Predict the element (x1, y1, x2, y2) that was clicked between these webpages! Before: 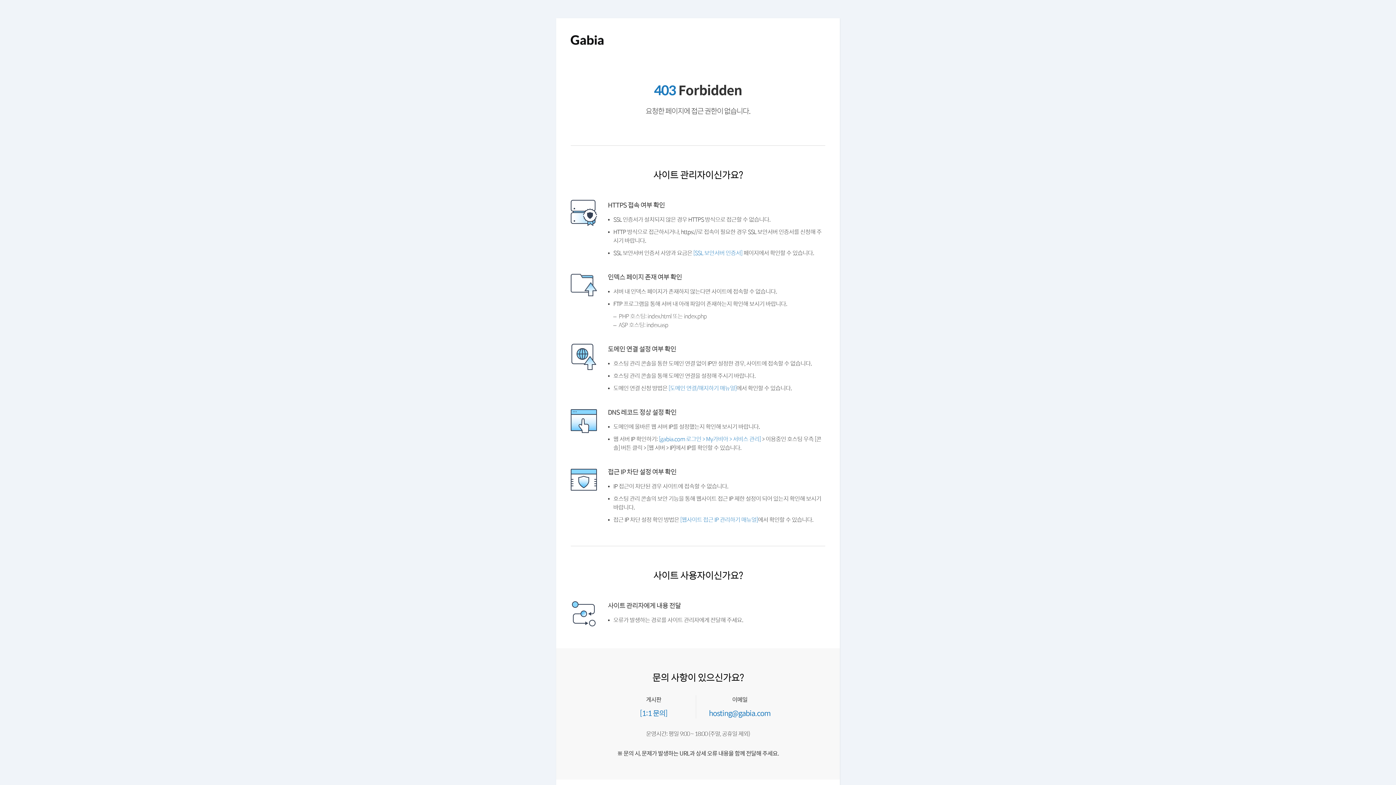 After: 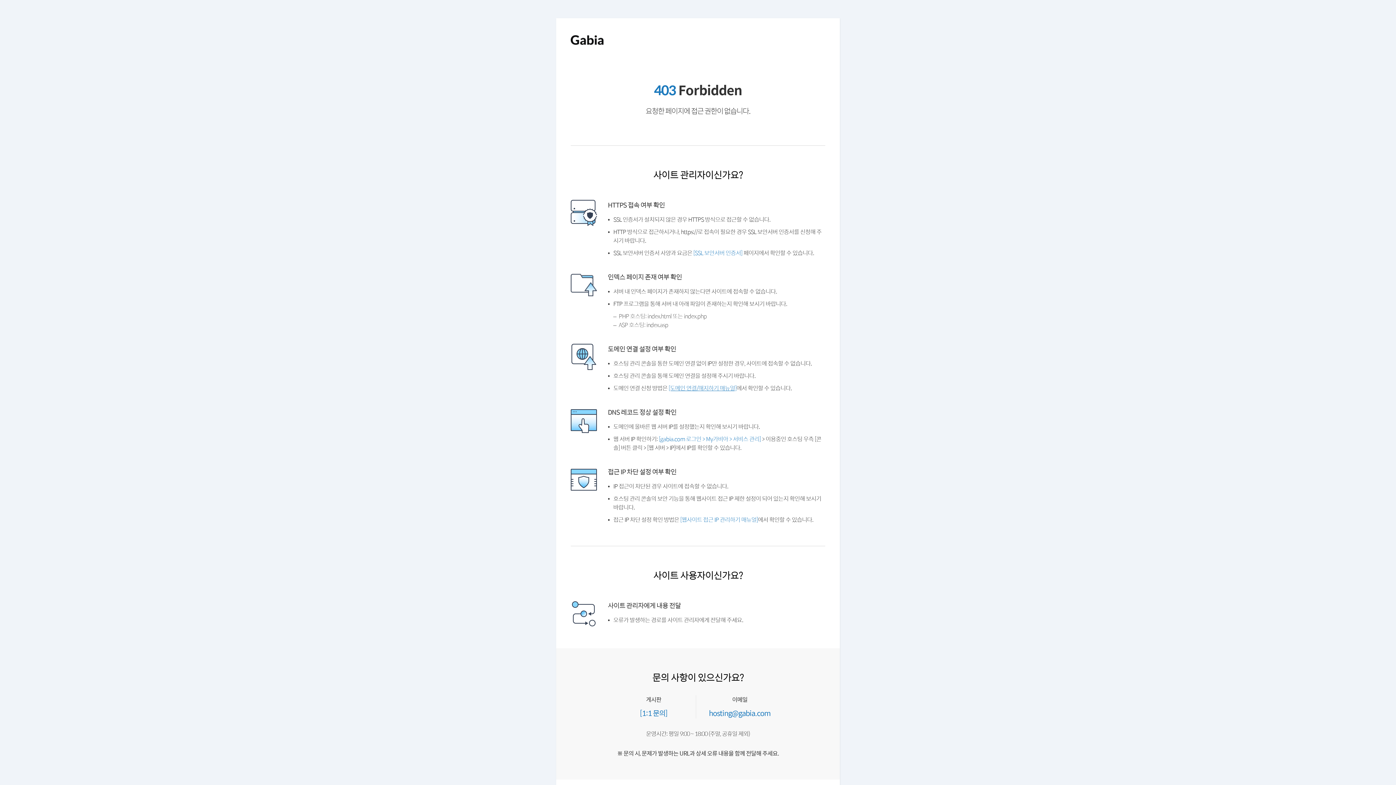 Action: bbox: (672, 402, 743, 409) label: [도메인 연결/해지하기 매뉴얼]